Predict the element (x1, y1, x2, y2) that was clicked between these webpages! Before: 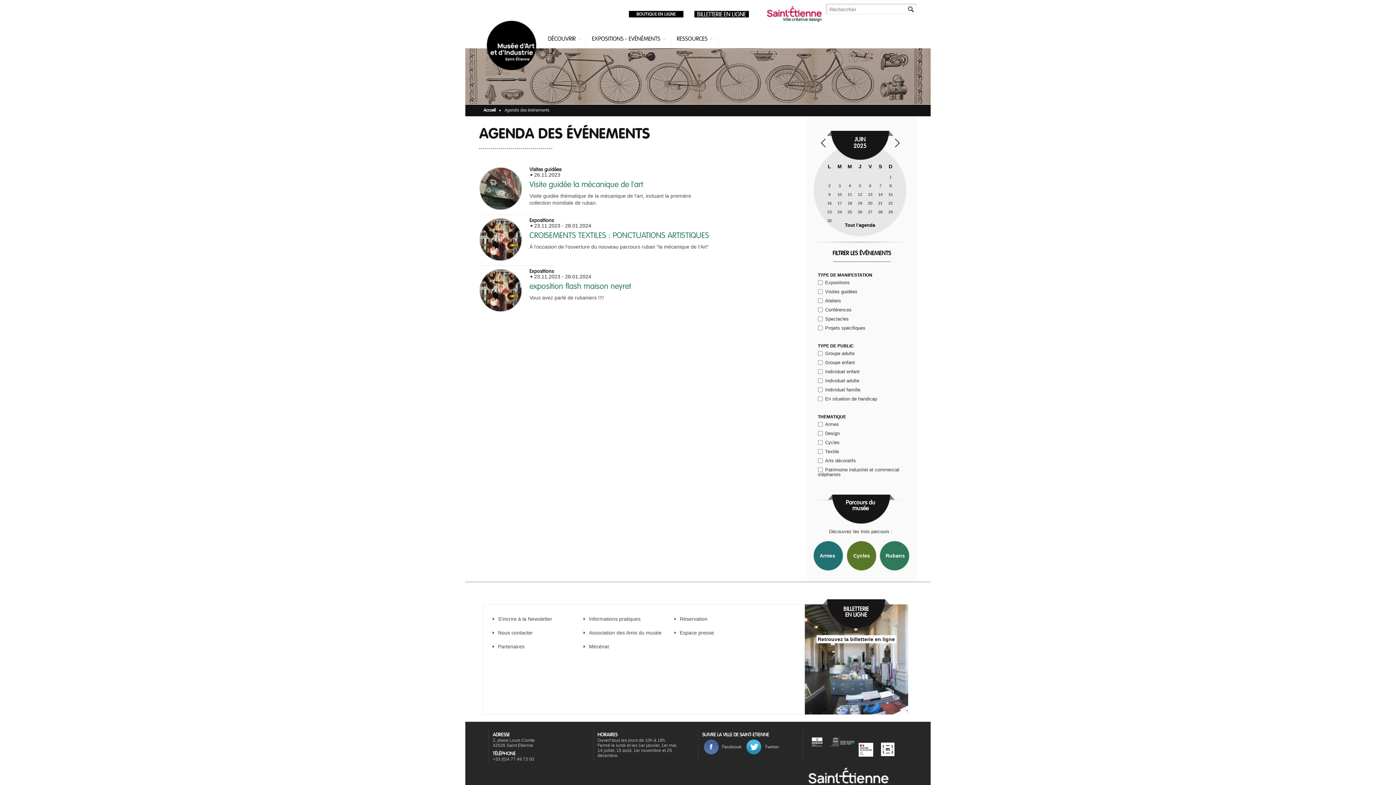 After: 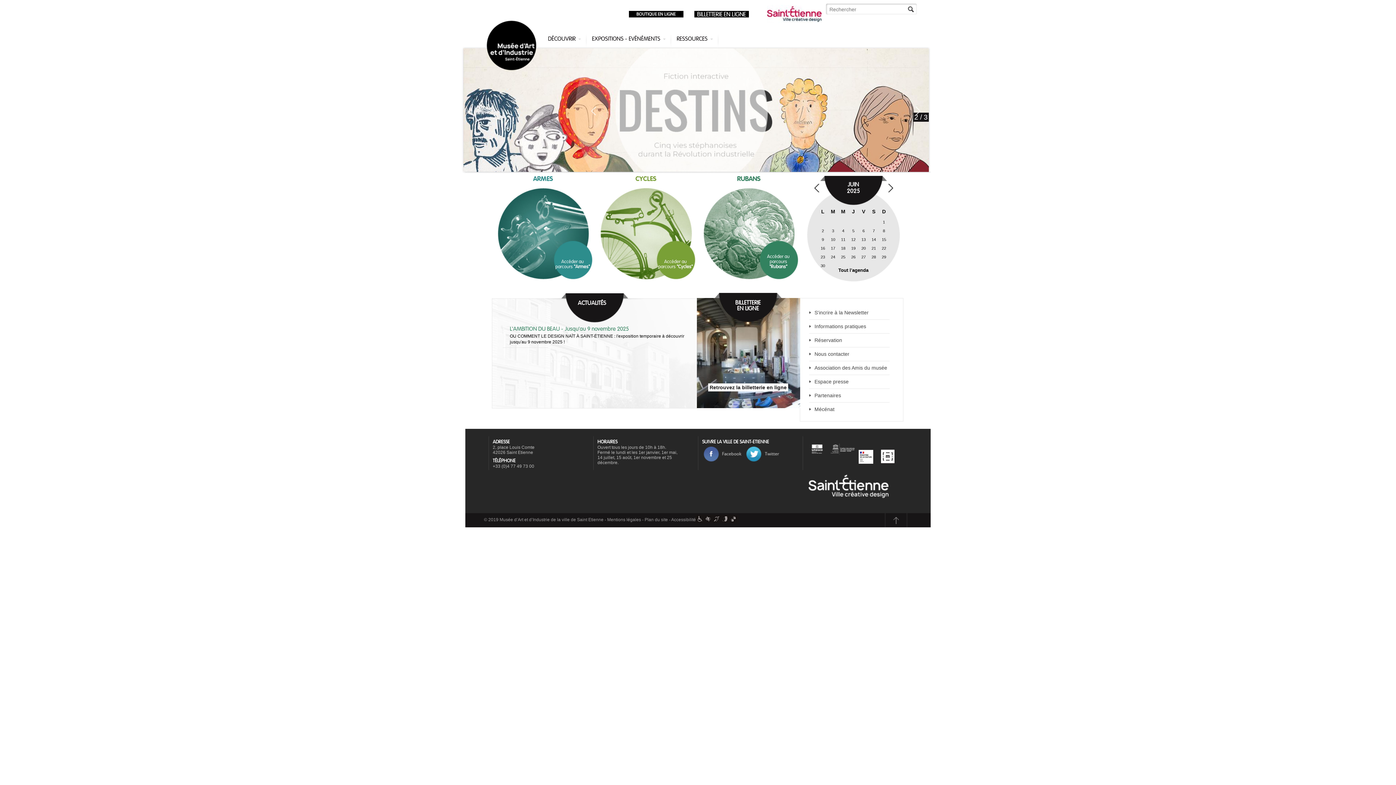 Action: bbox: (483, 108, 495, 112) label: Accueil